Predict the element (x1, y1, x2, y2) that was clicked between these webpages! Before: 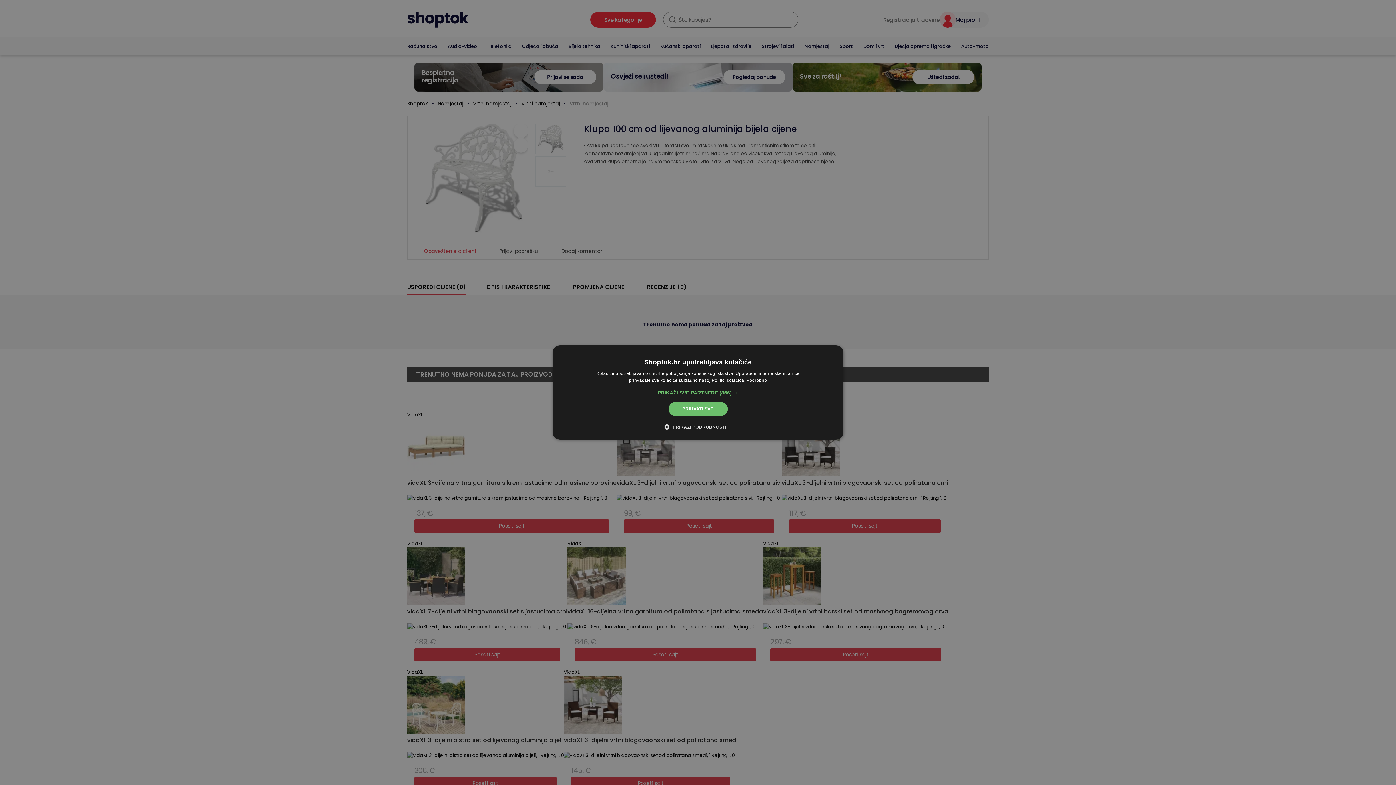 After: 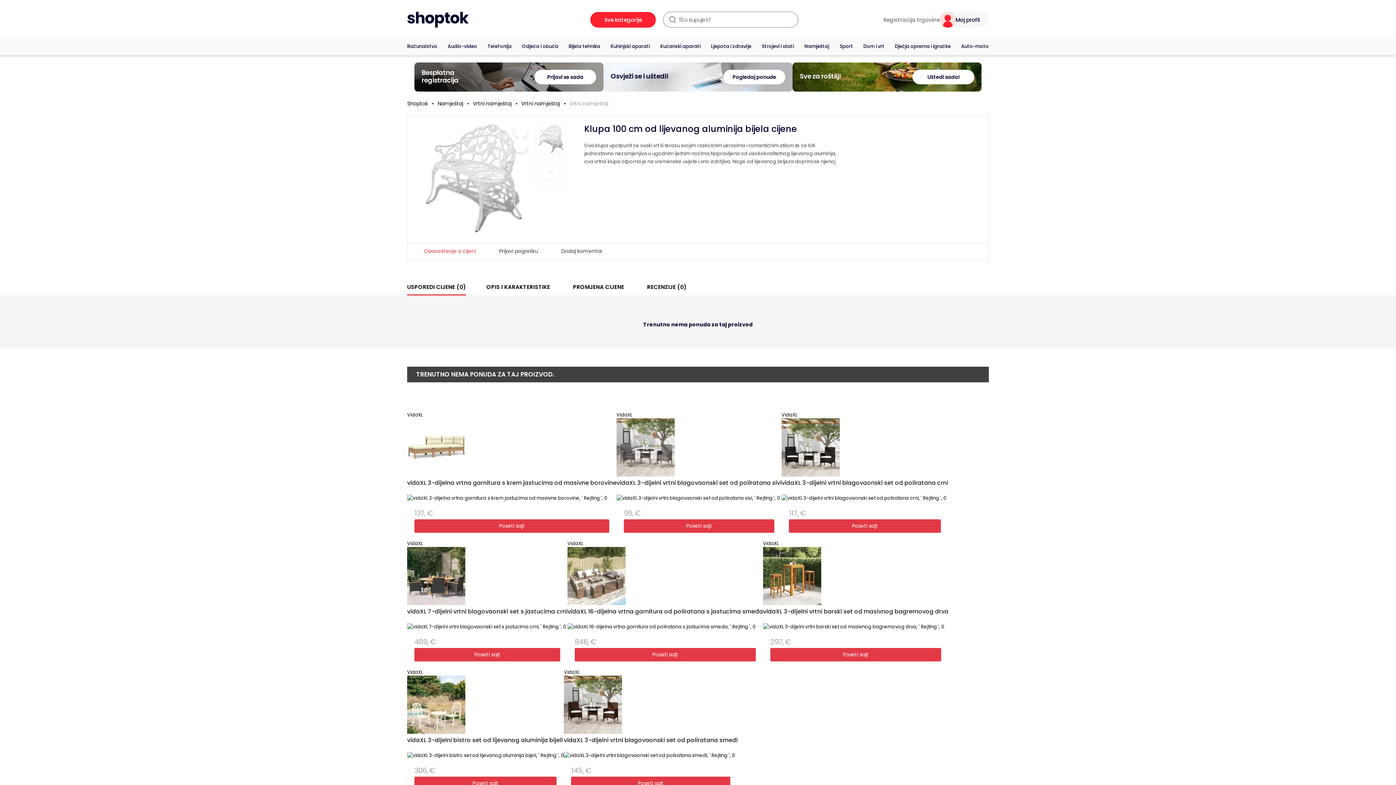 Action: bbox: (668, 402, 727, 416) label: PRIHVATI SVE